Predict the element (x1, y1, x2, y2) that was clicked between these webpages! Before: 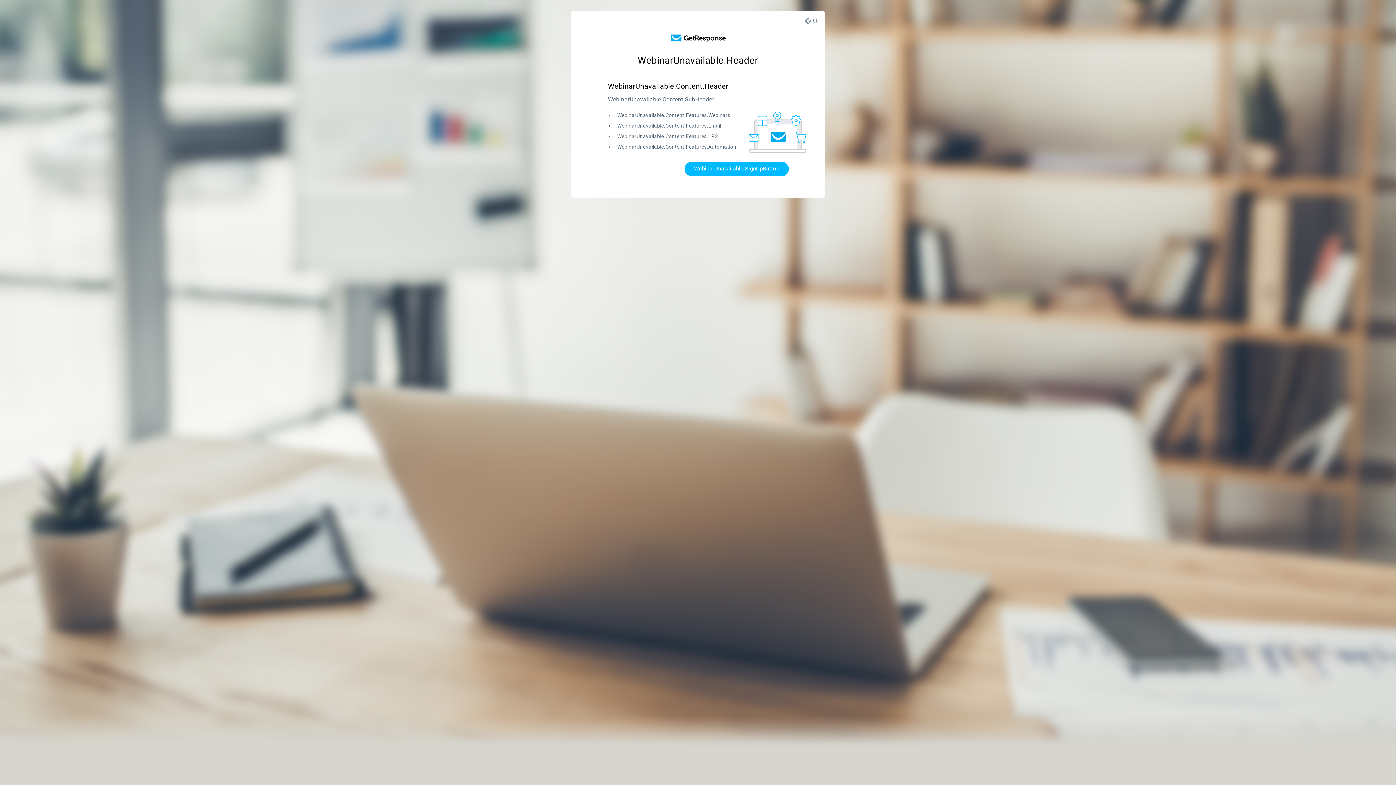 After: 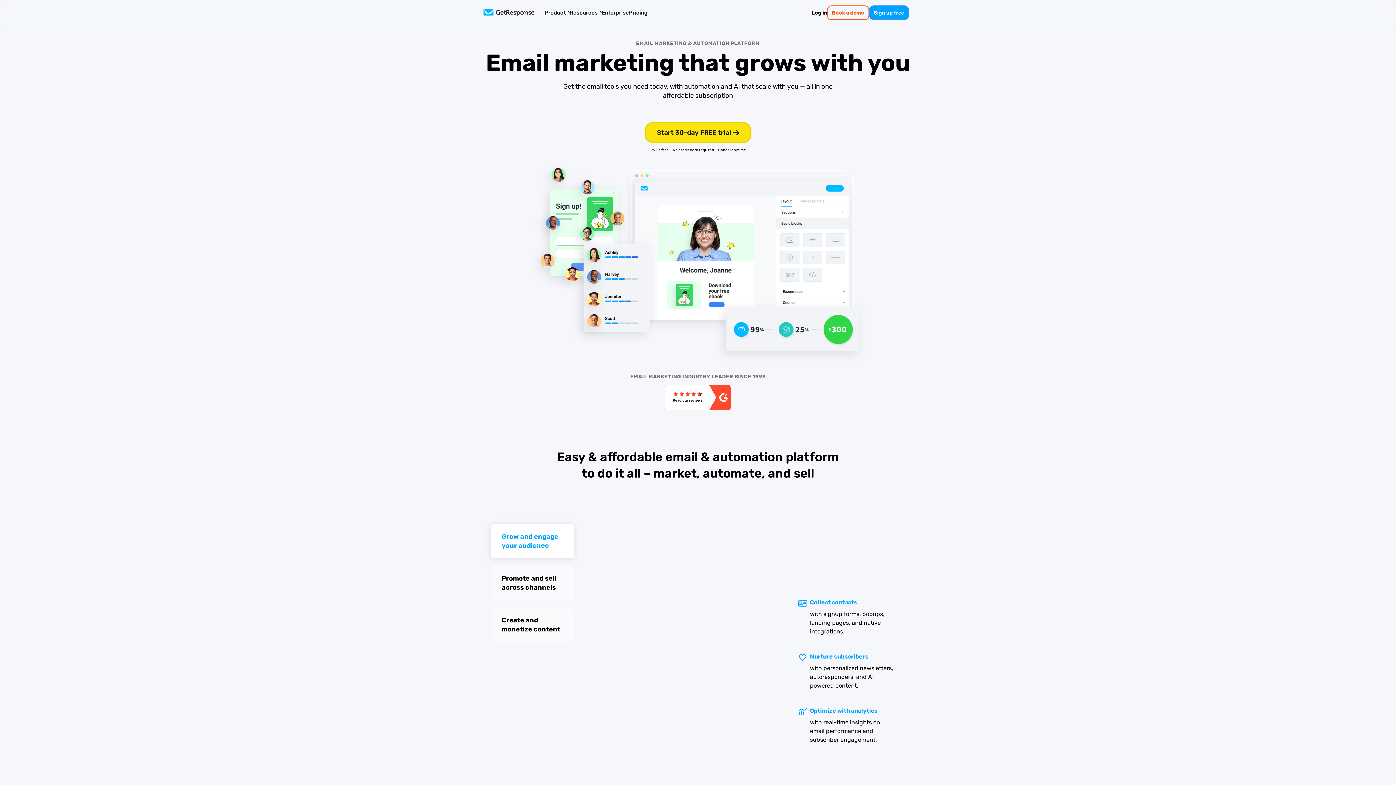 Action: bbox: (670, 36, 725, 43)